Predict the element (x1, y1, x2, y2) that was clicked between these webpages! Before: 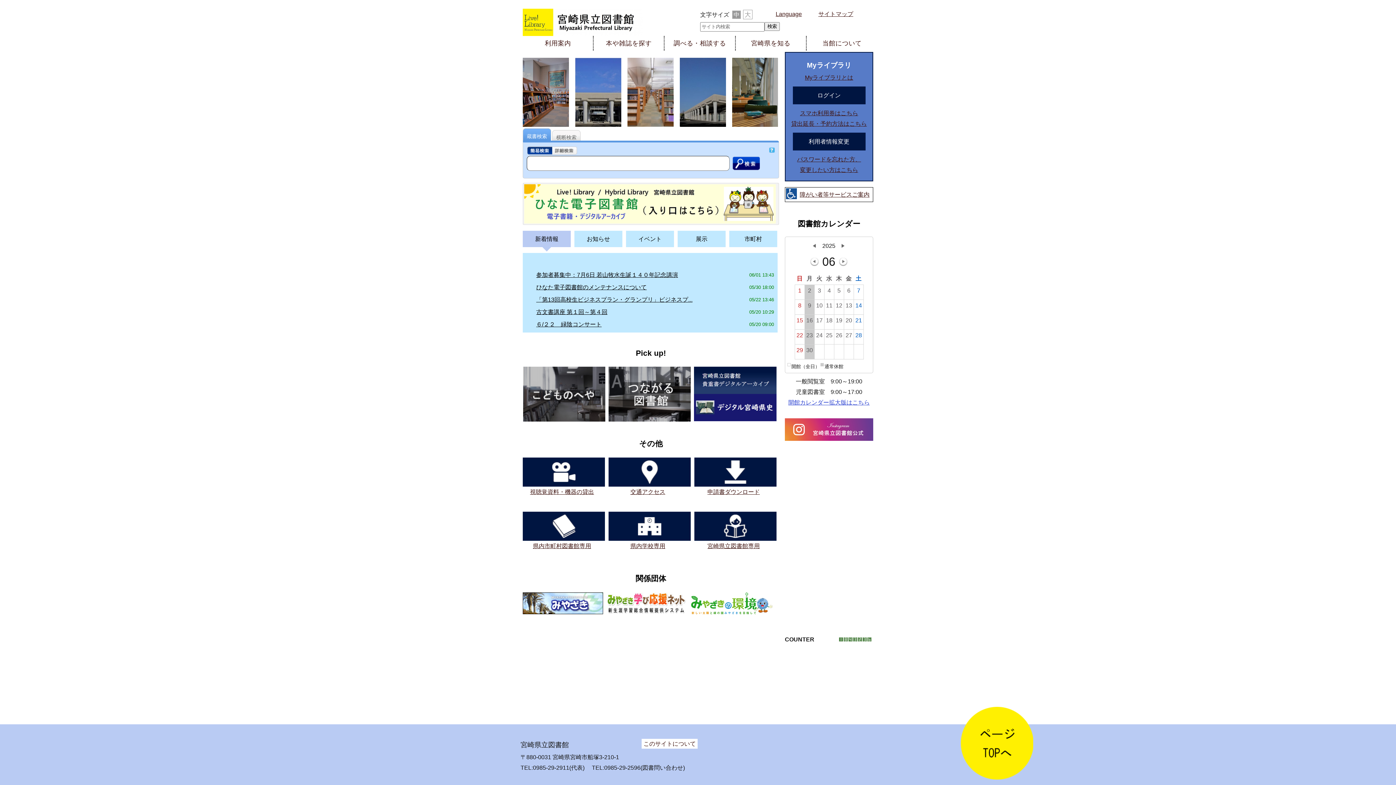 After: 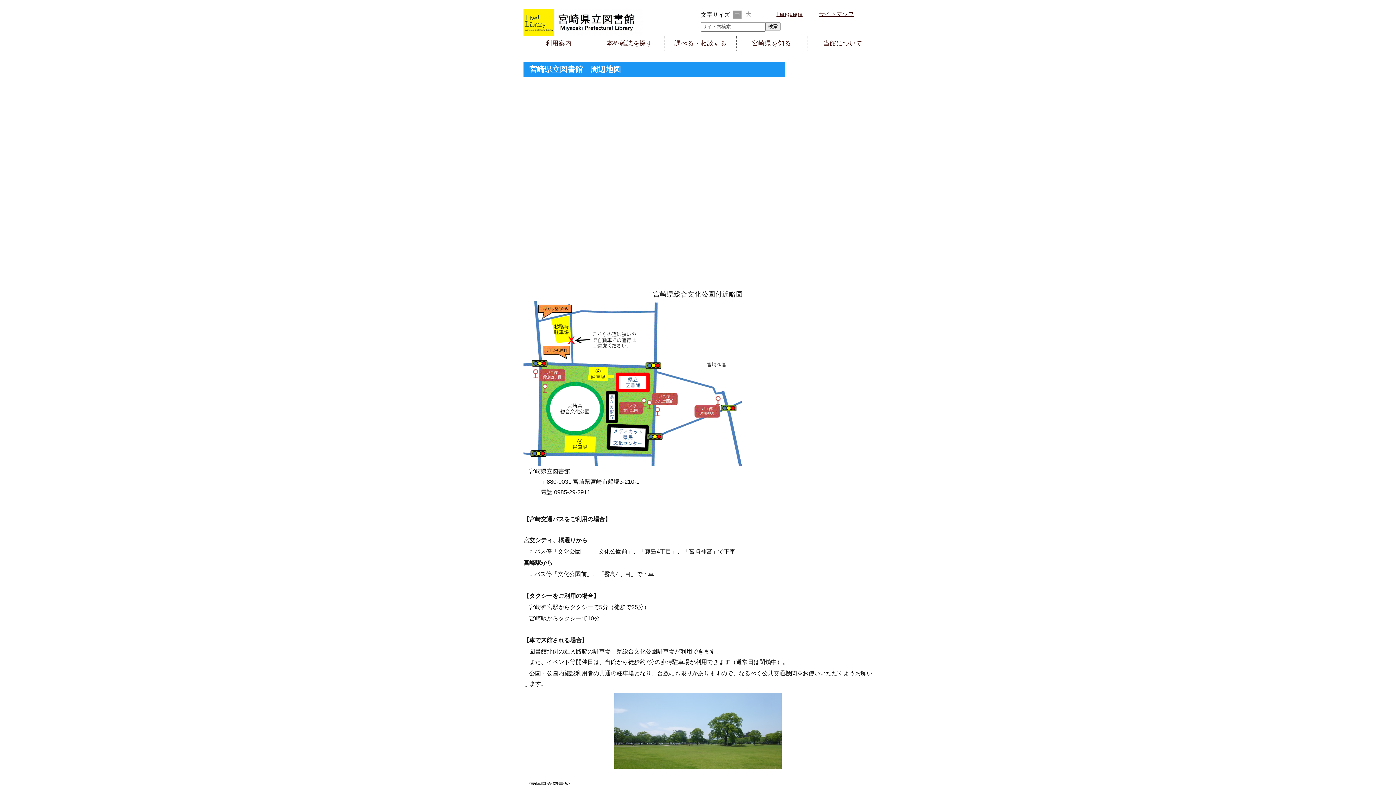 Action: bbox: (608, 460, 690, 495) label: 
交通アクセス